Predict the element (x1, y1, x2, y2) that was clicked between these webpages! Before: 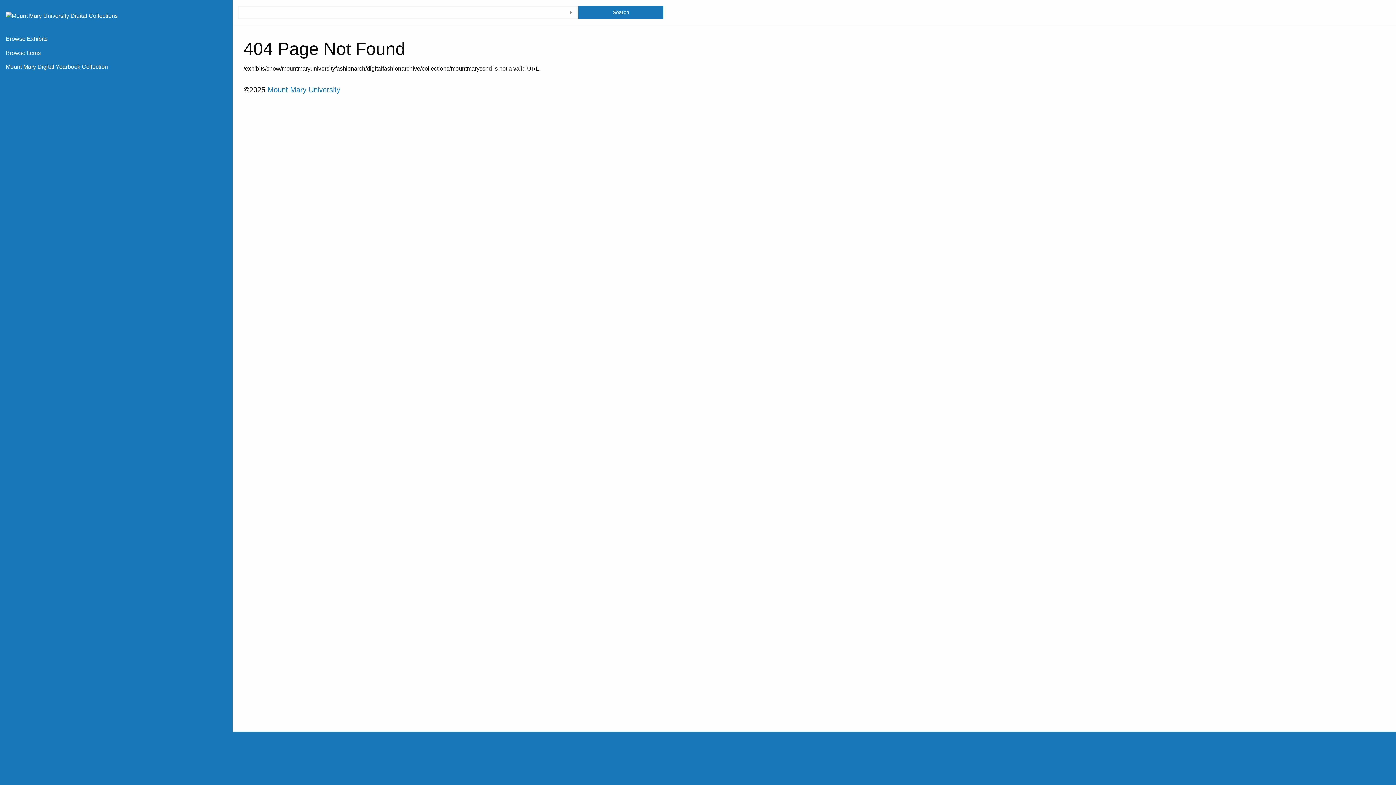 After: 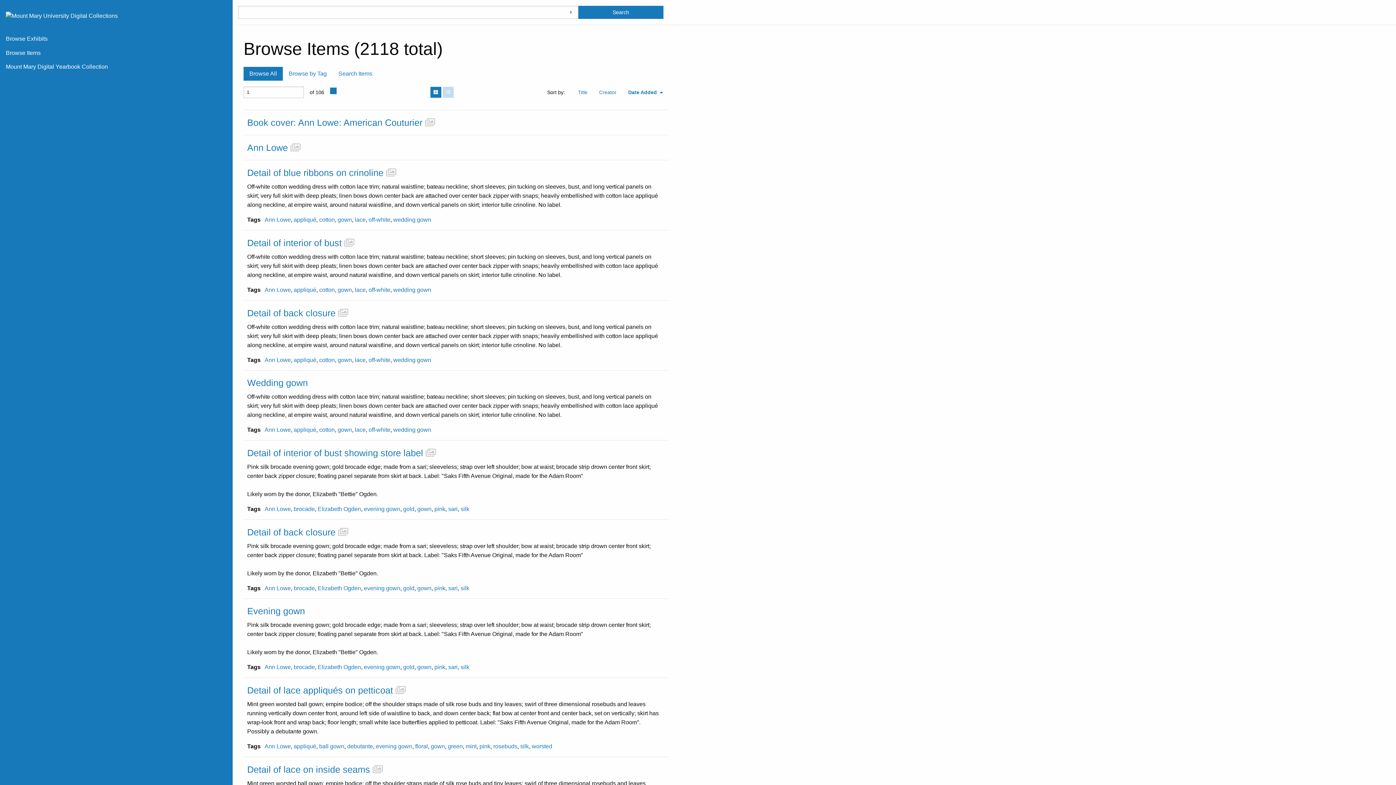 Action: label: Browse Items bbox: (5, 45, 226, 59)